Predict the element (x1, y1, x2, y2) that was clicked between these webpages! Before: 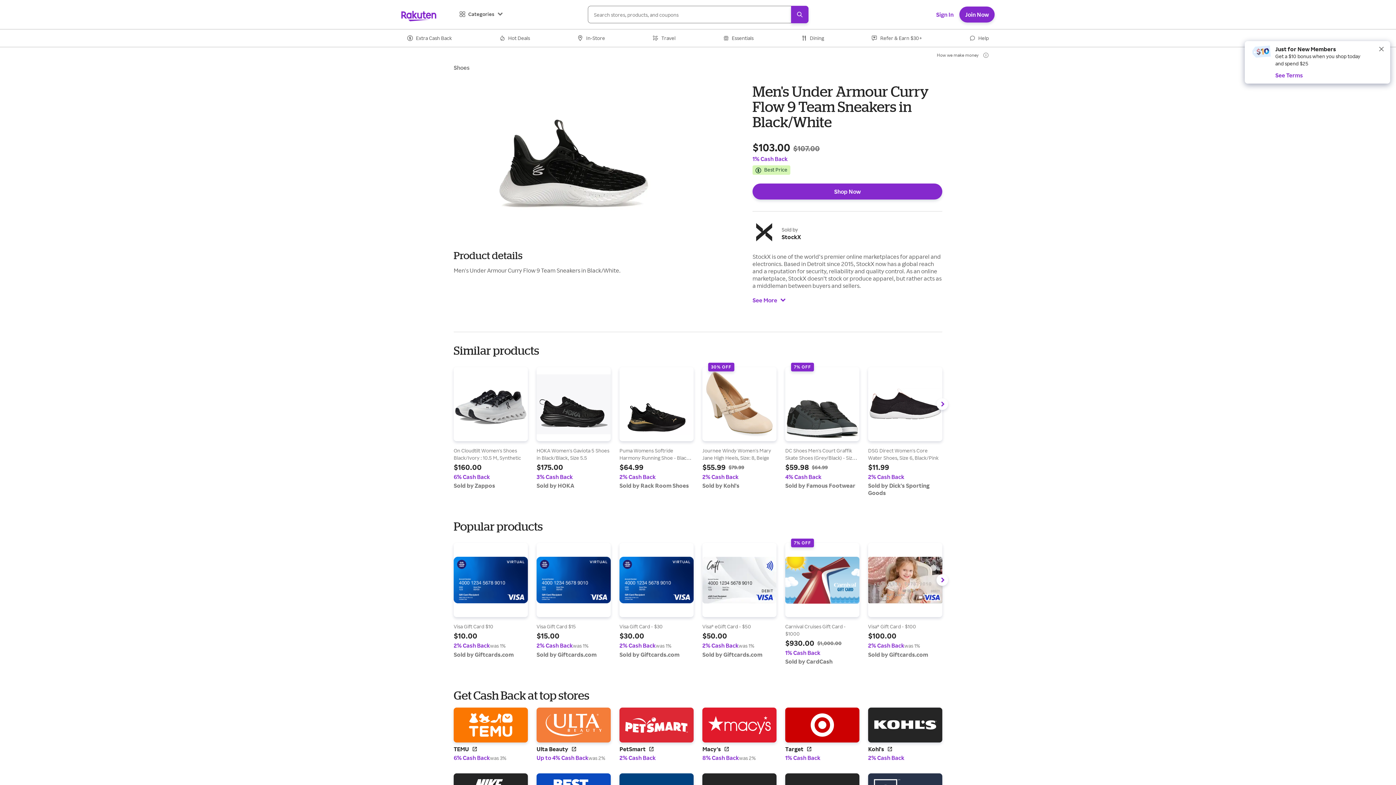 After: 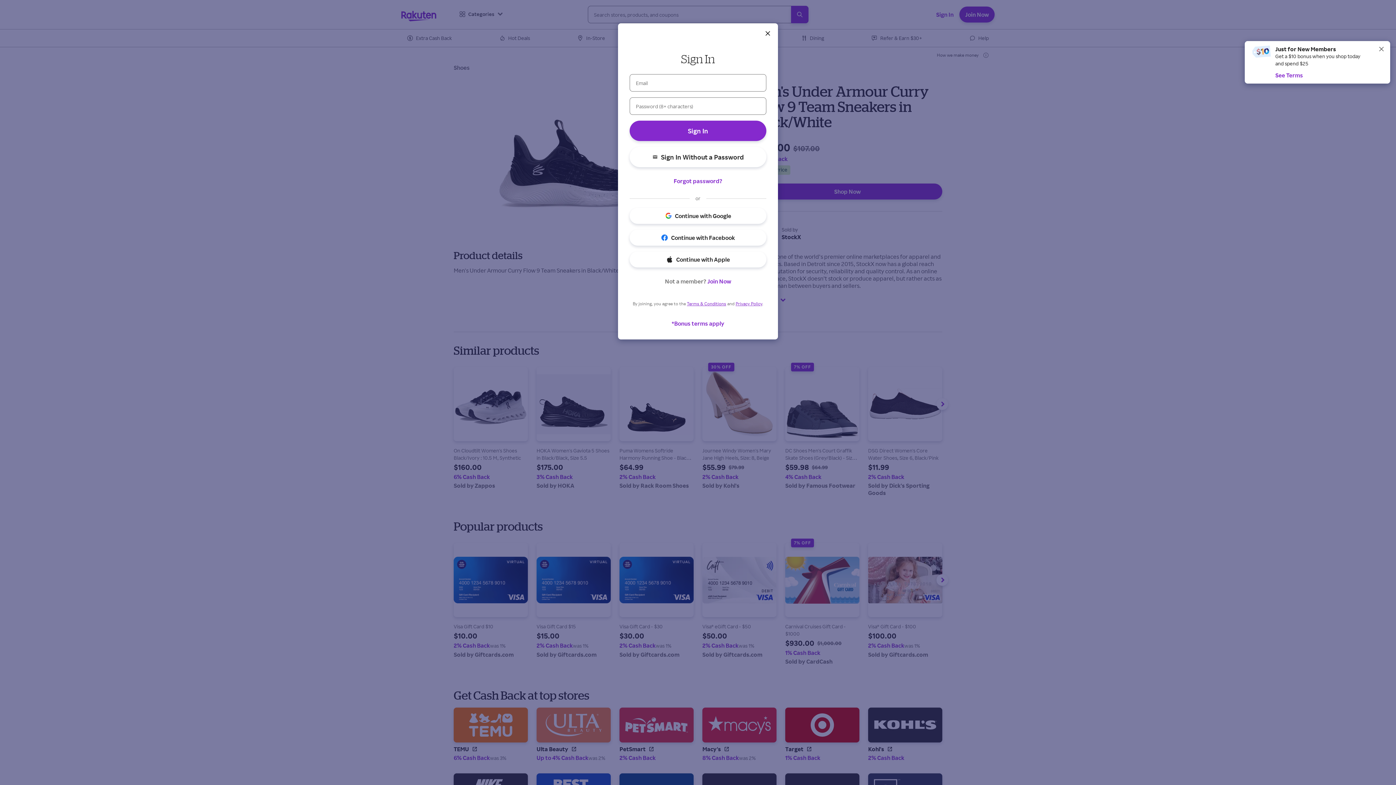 Action: label: Sign In bbox: (936, 6, 953, 22)